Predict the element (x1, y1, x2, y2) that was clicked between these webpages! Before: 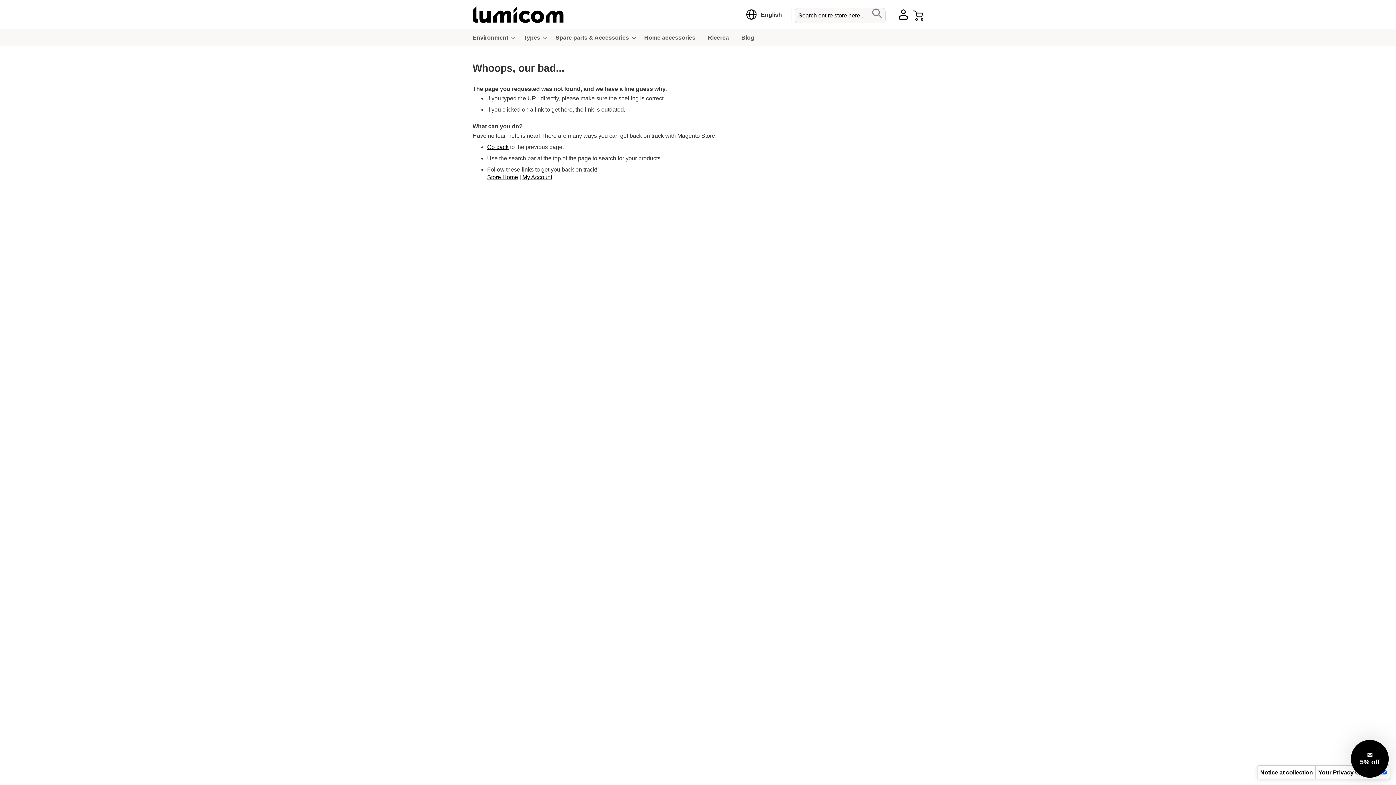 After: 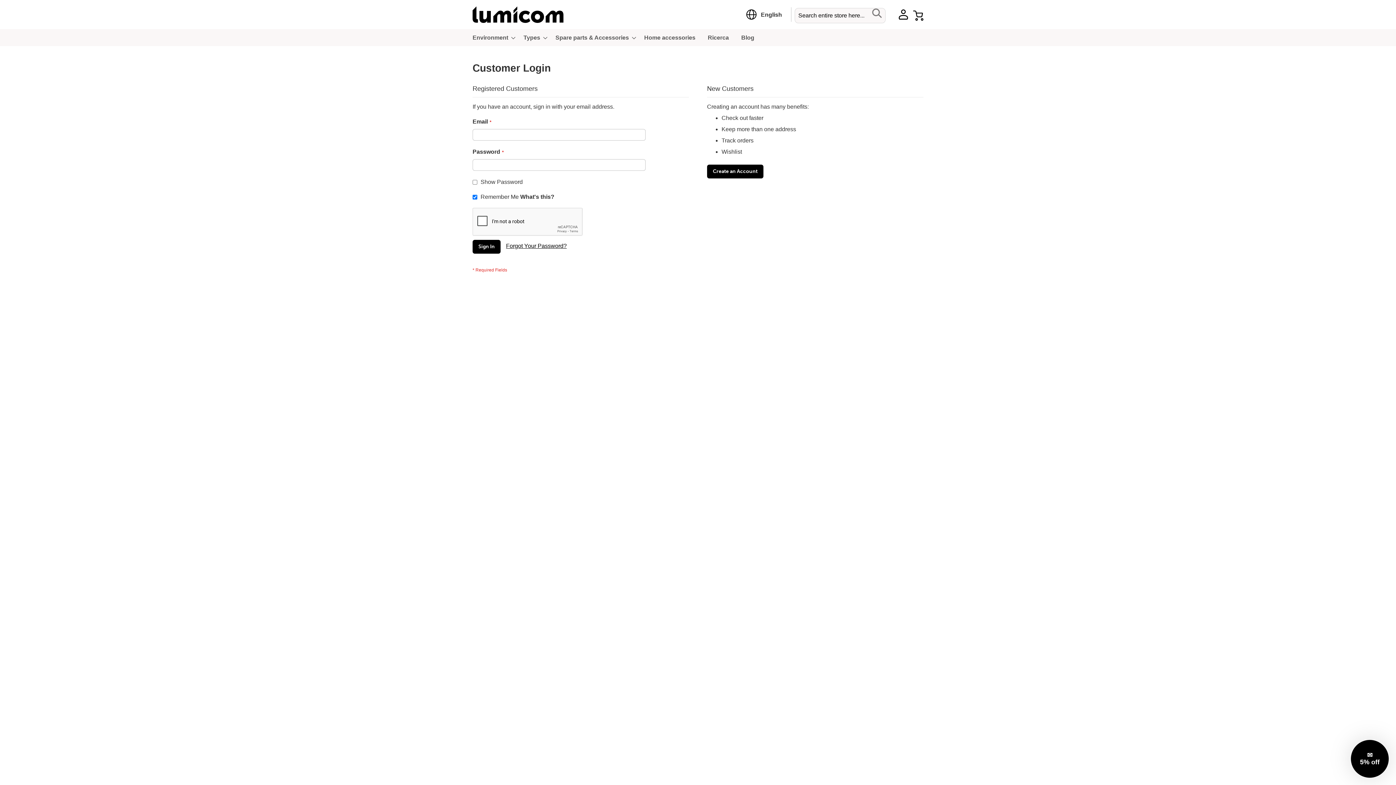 Action: label: My Account bbox: (522, 174, 552, 180)